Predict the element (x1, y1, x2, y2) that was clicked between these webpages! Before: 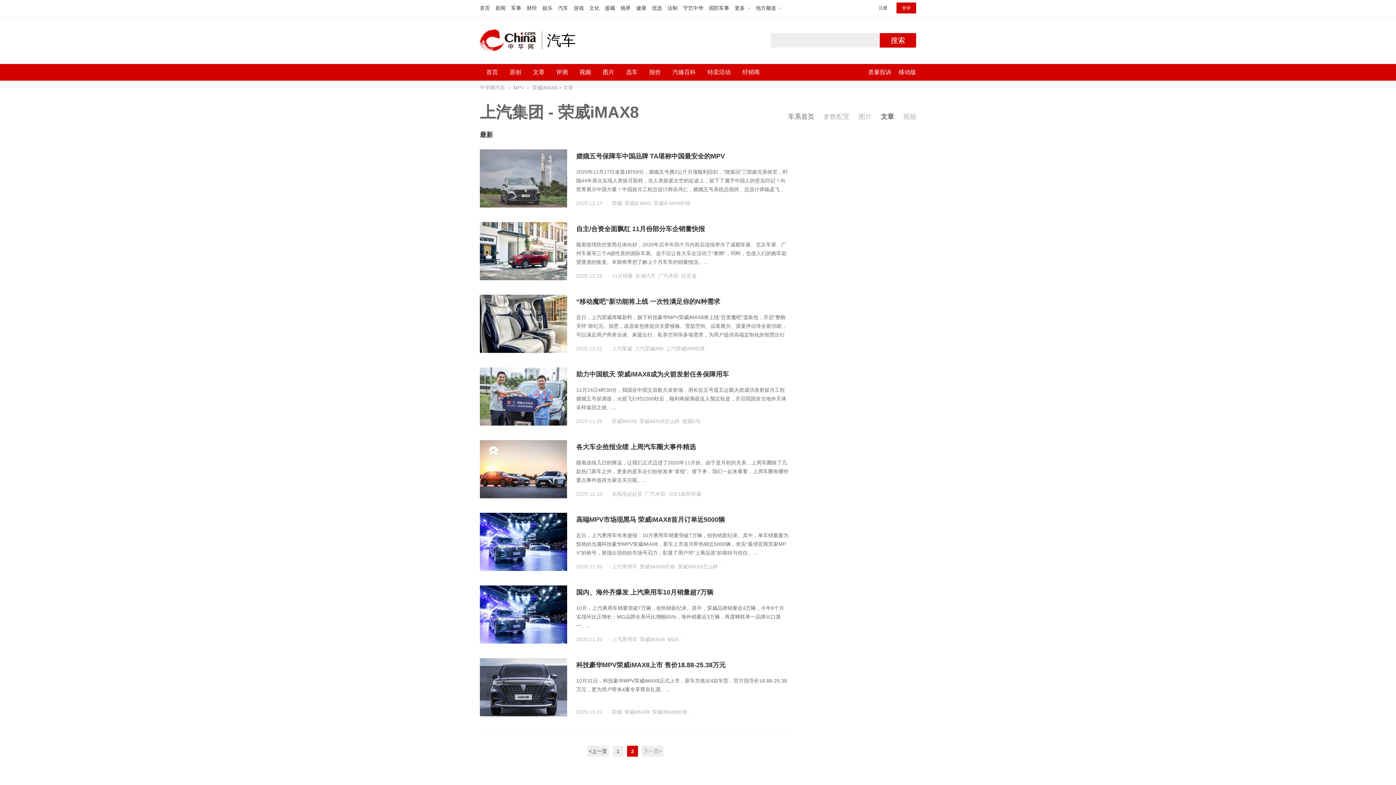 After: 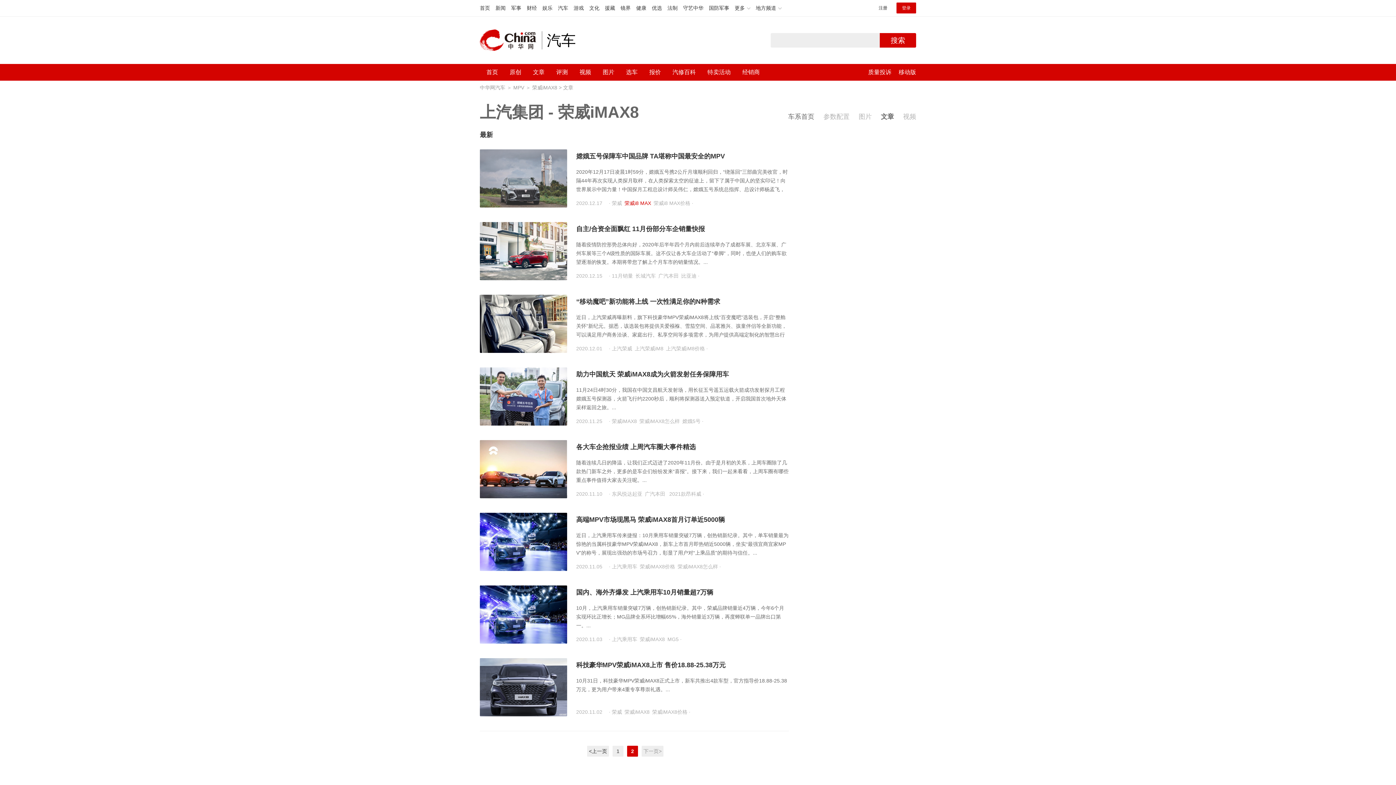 Action: bbox: (624, 200, 651, 206) label: 荣威i8 MAX